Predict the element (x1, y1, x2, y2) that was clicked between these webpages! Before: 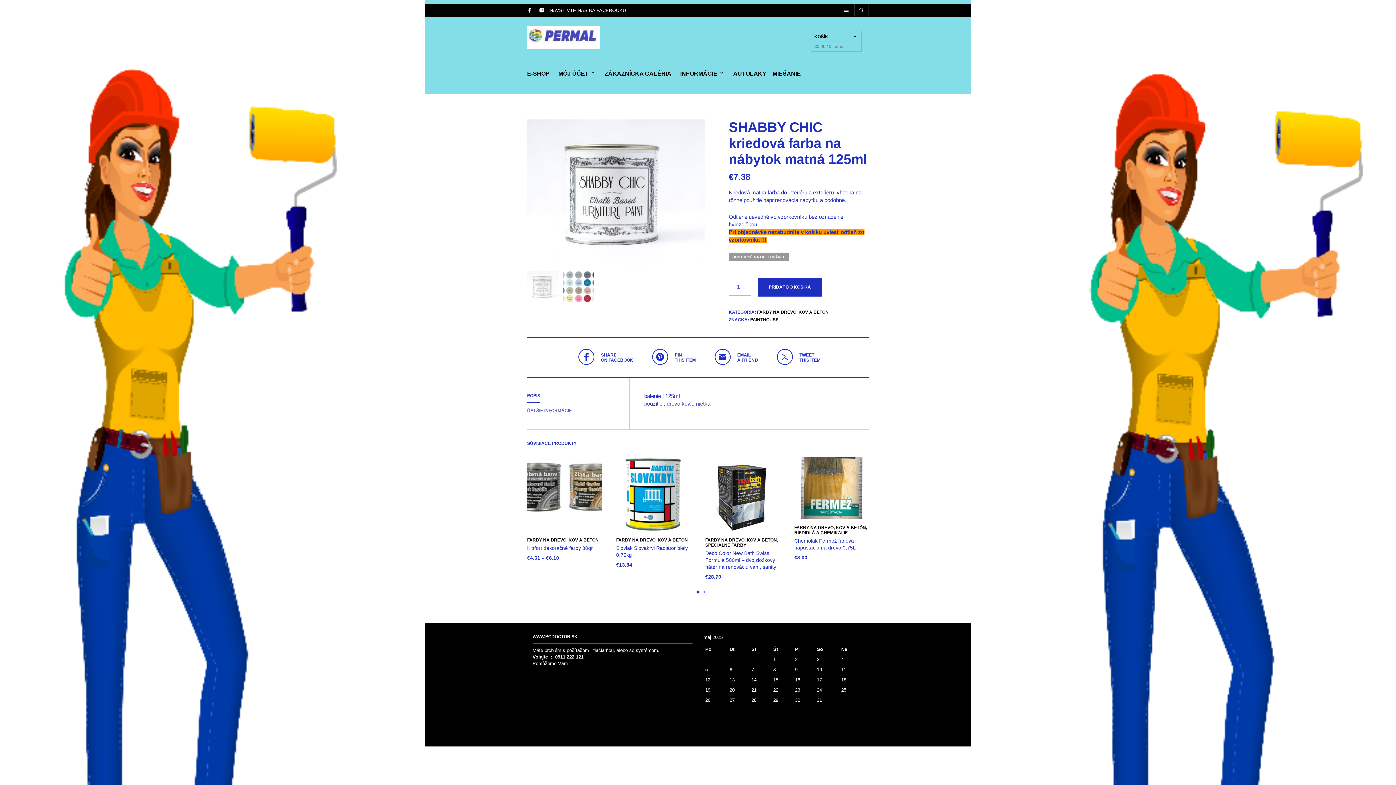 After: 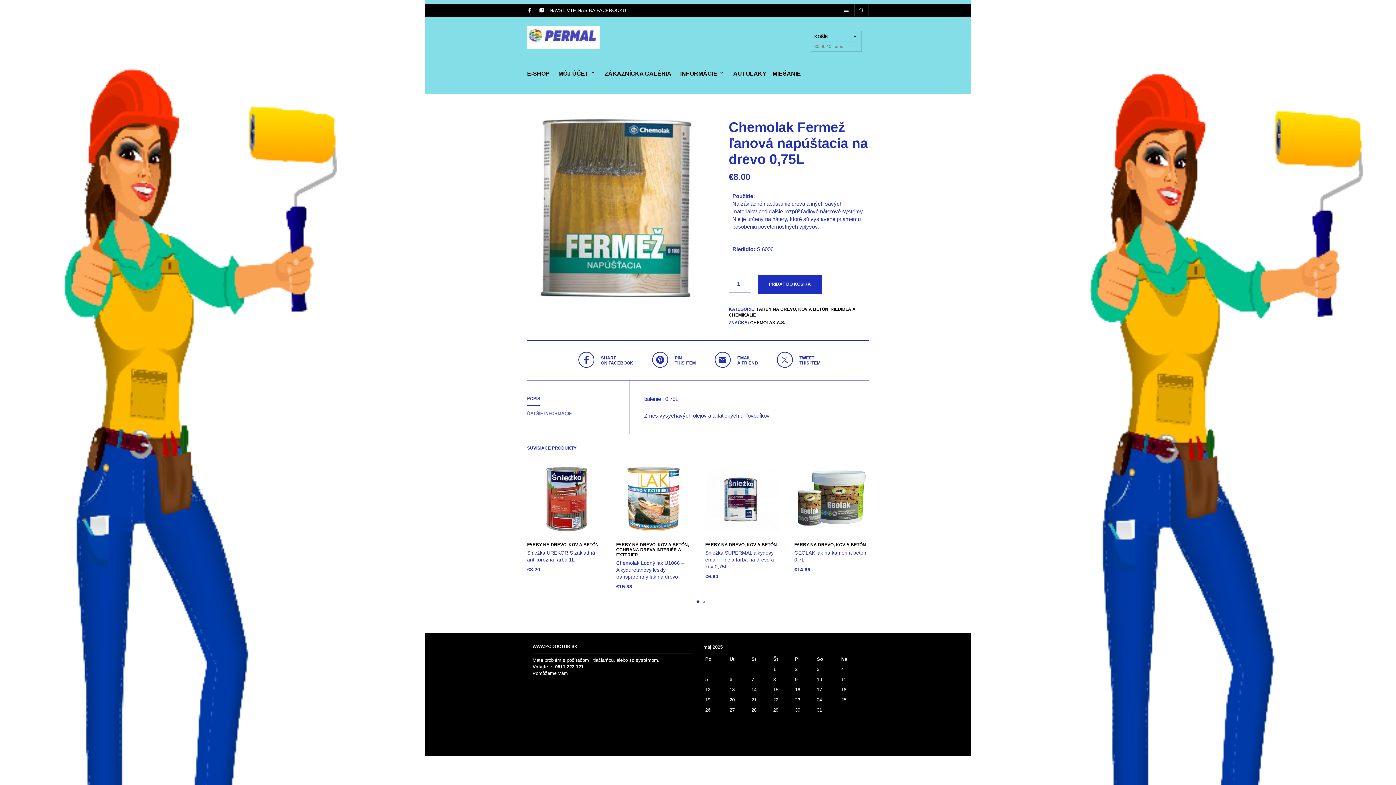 Action: bbox: (794, 457, 869, 519)